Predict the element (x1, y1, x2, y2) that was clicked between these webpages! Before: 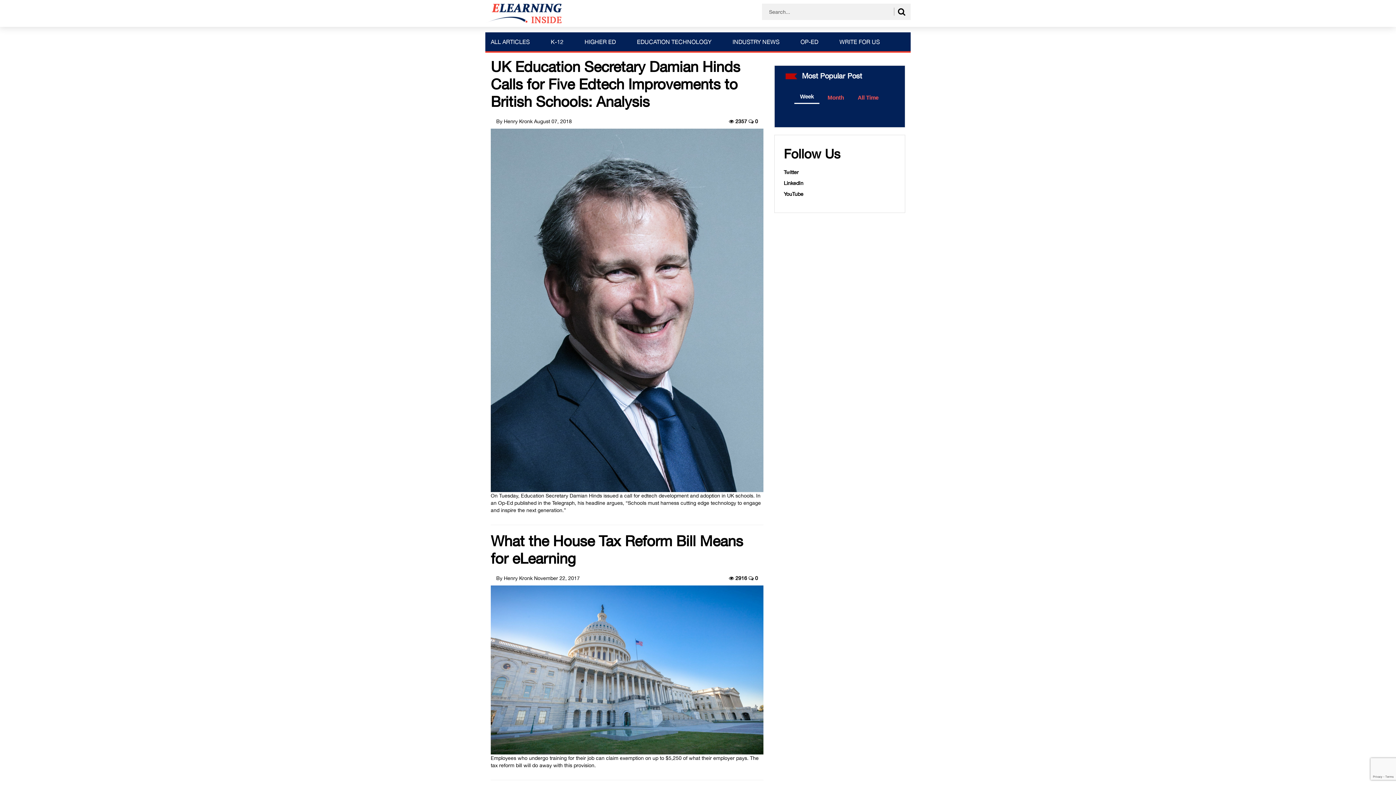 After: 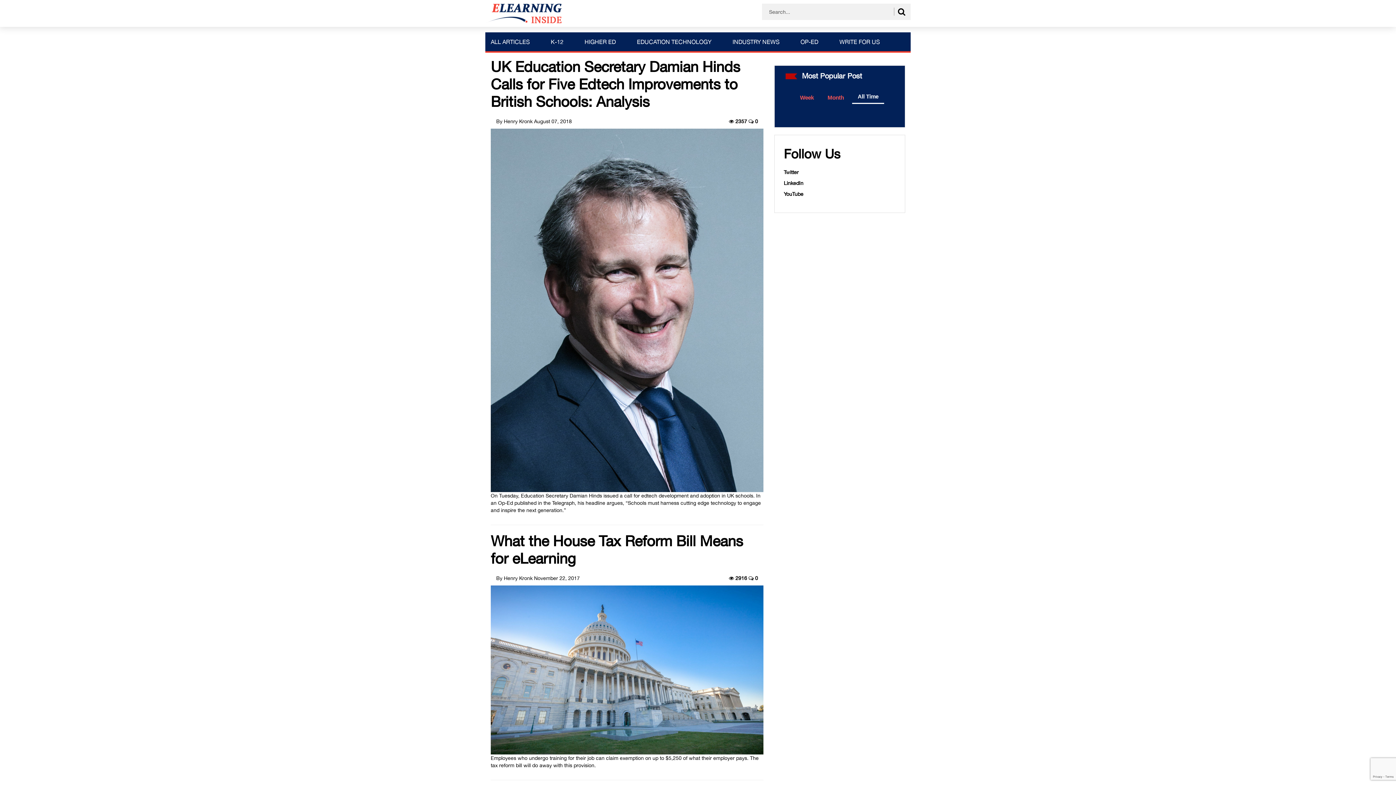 Action: bbox: (852, 91, 884, 104) label: All Time